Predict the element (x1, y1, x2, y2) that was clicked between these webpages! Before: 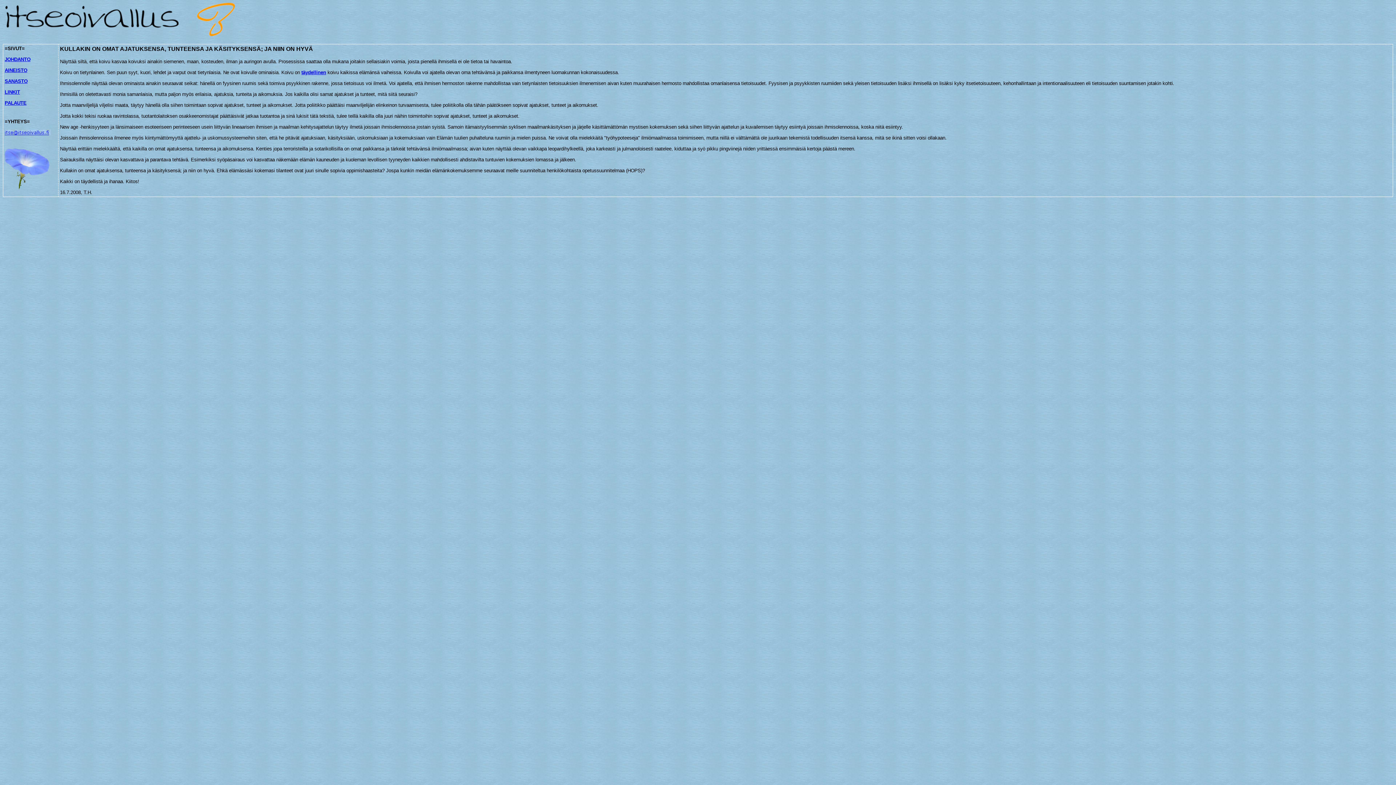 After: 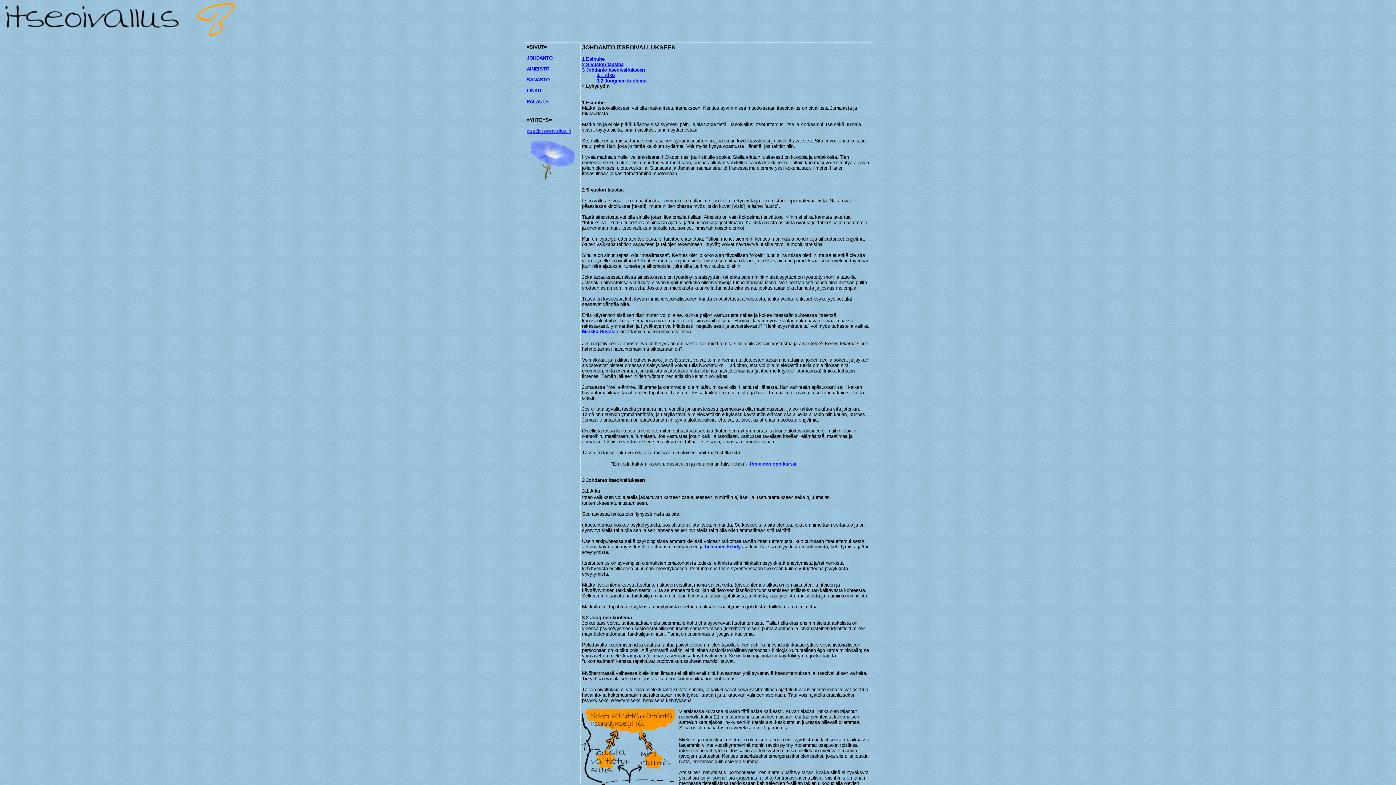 Action: label: JOHDANTO bbox: (4, 56, 30, 62)